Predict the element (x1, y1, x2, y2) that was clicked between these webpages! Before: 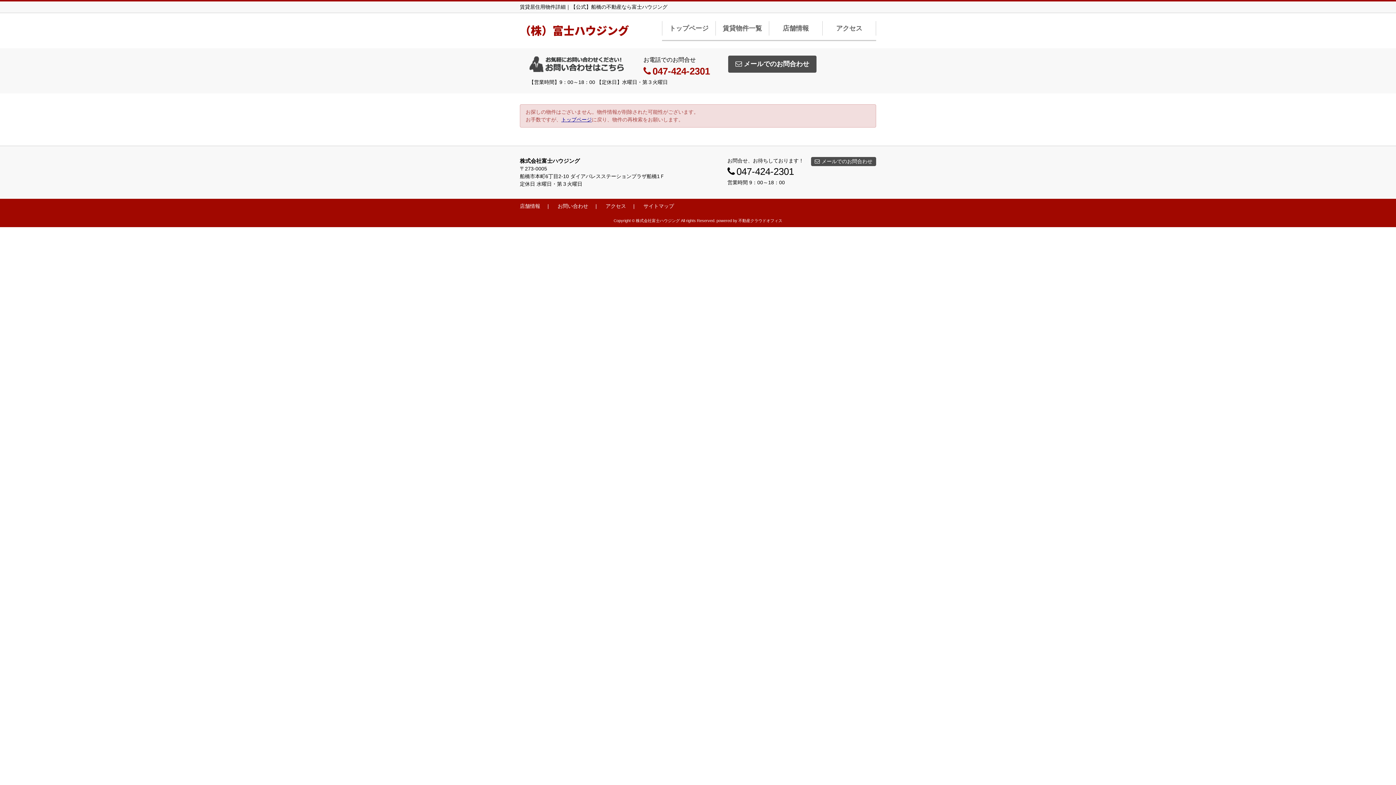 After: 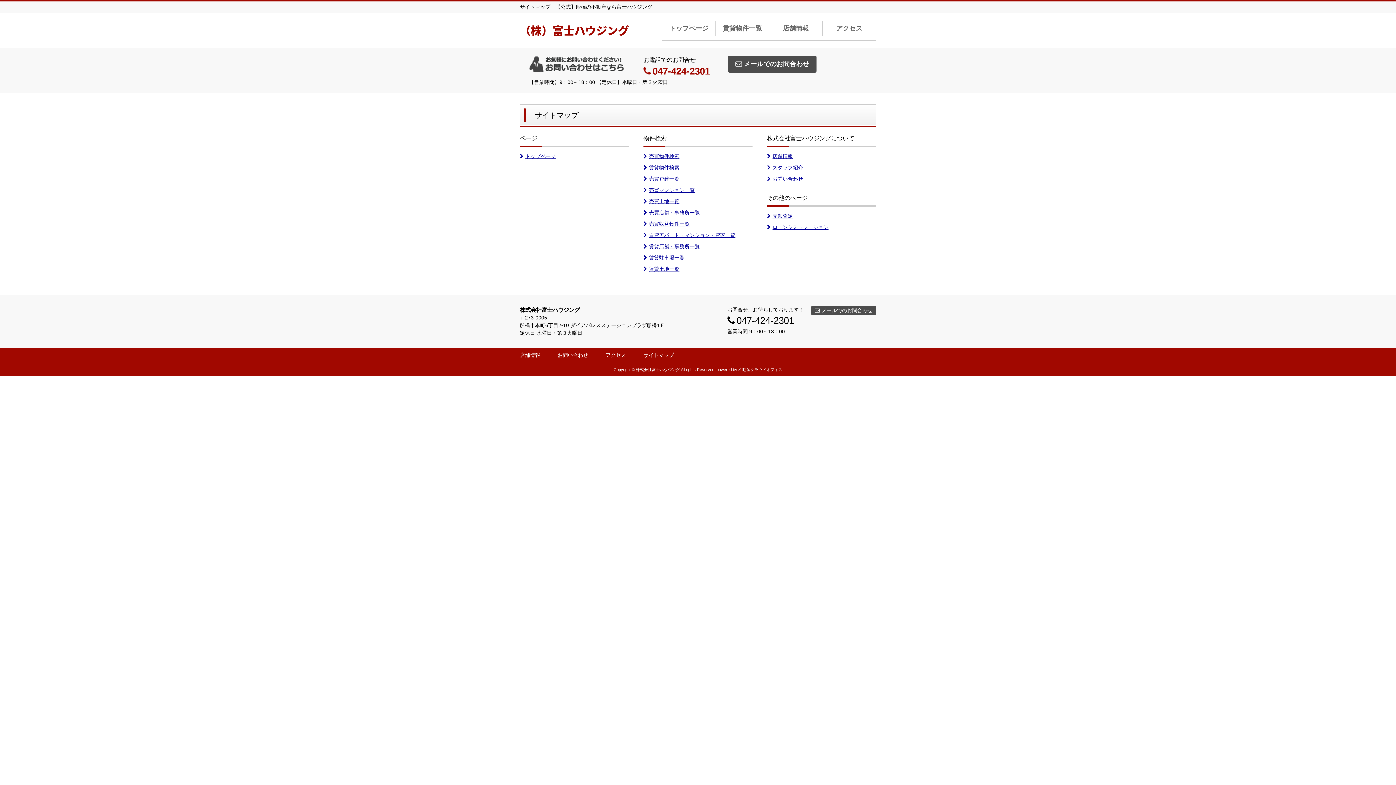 Action: bbox: (643, 200, 674, 212) label: サイトマップ